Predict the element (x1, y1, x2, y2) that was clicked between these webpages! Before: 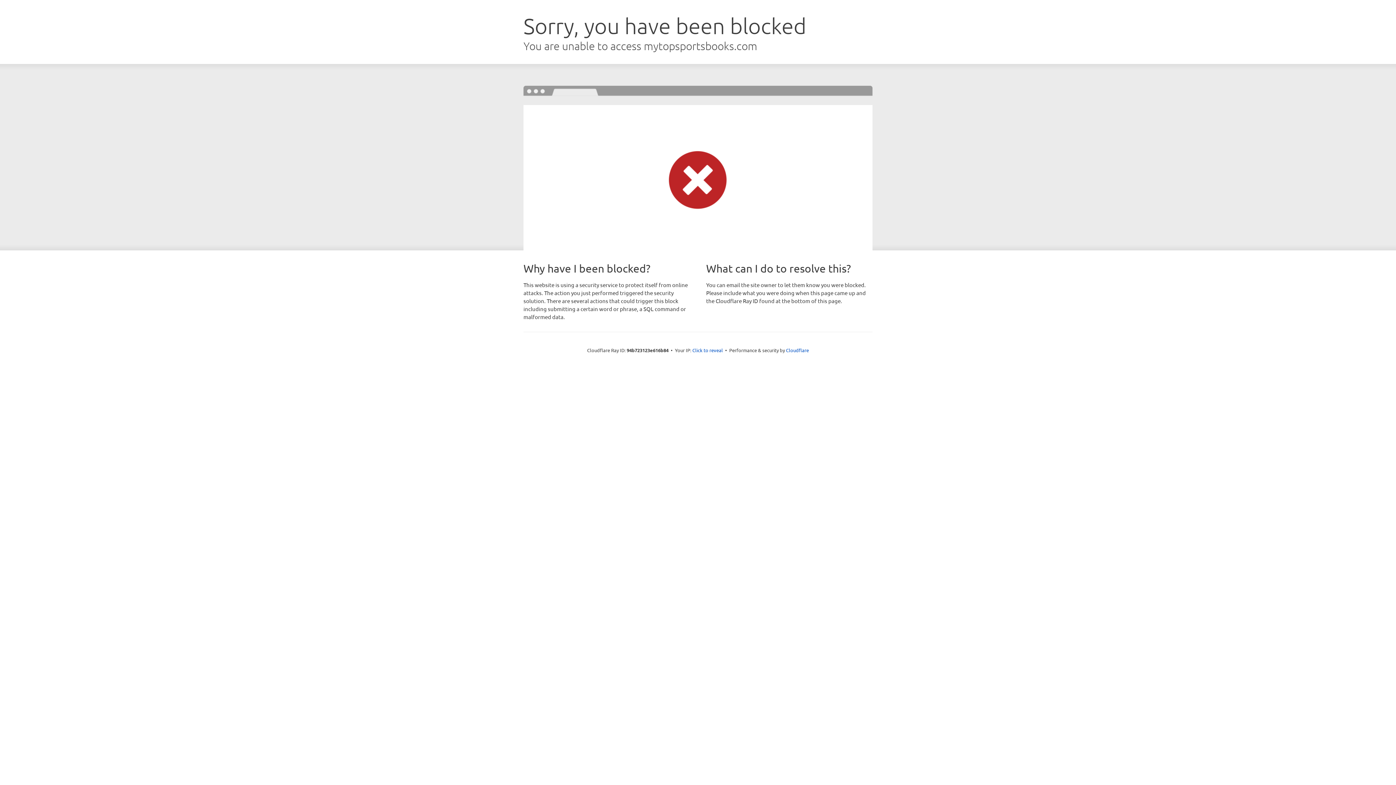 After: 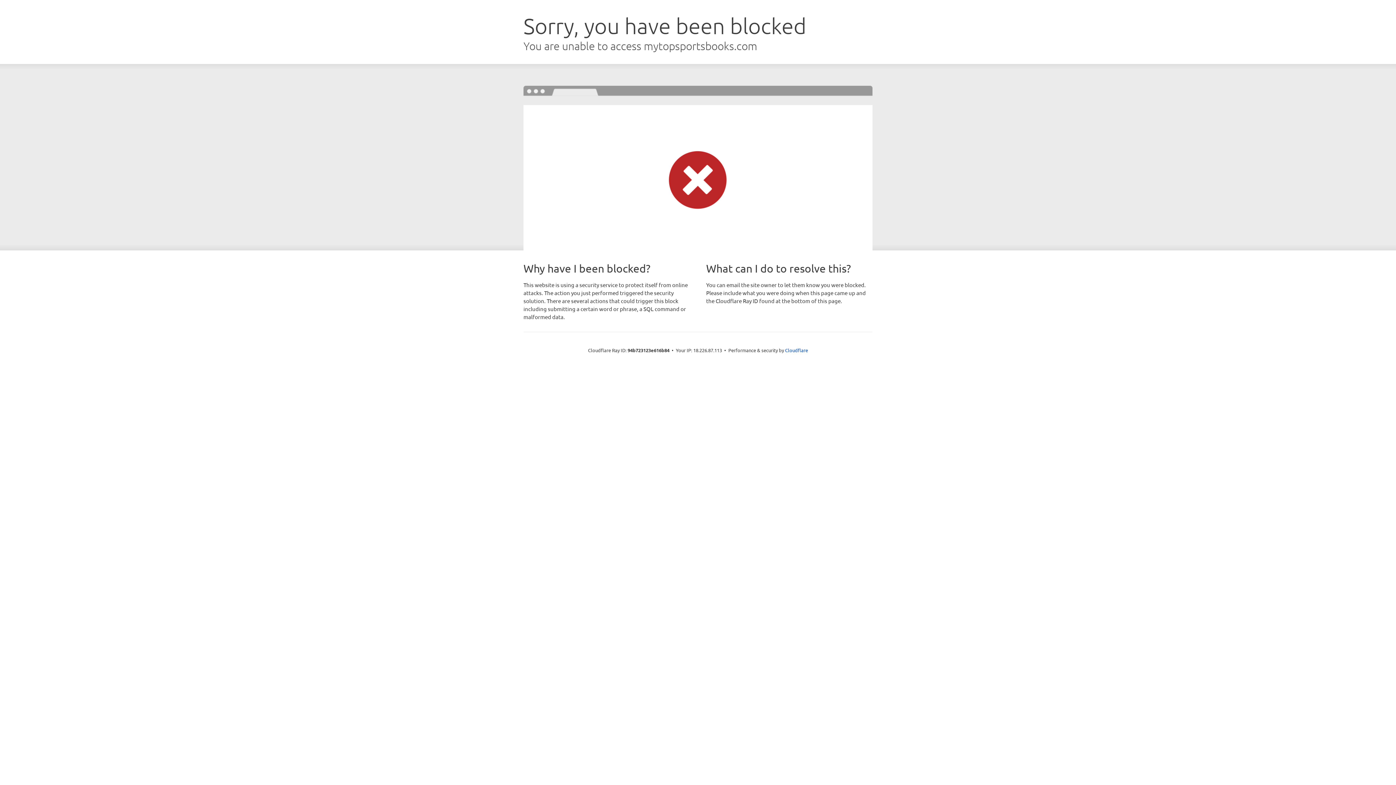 Action: label: Click to reveal bbox: (692, 346, 723, 353)